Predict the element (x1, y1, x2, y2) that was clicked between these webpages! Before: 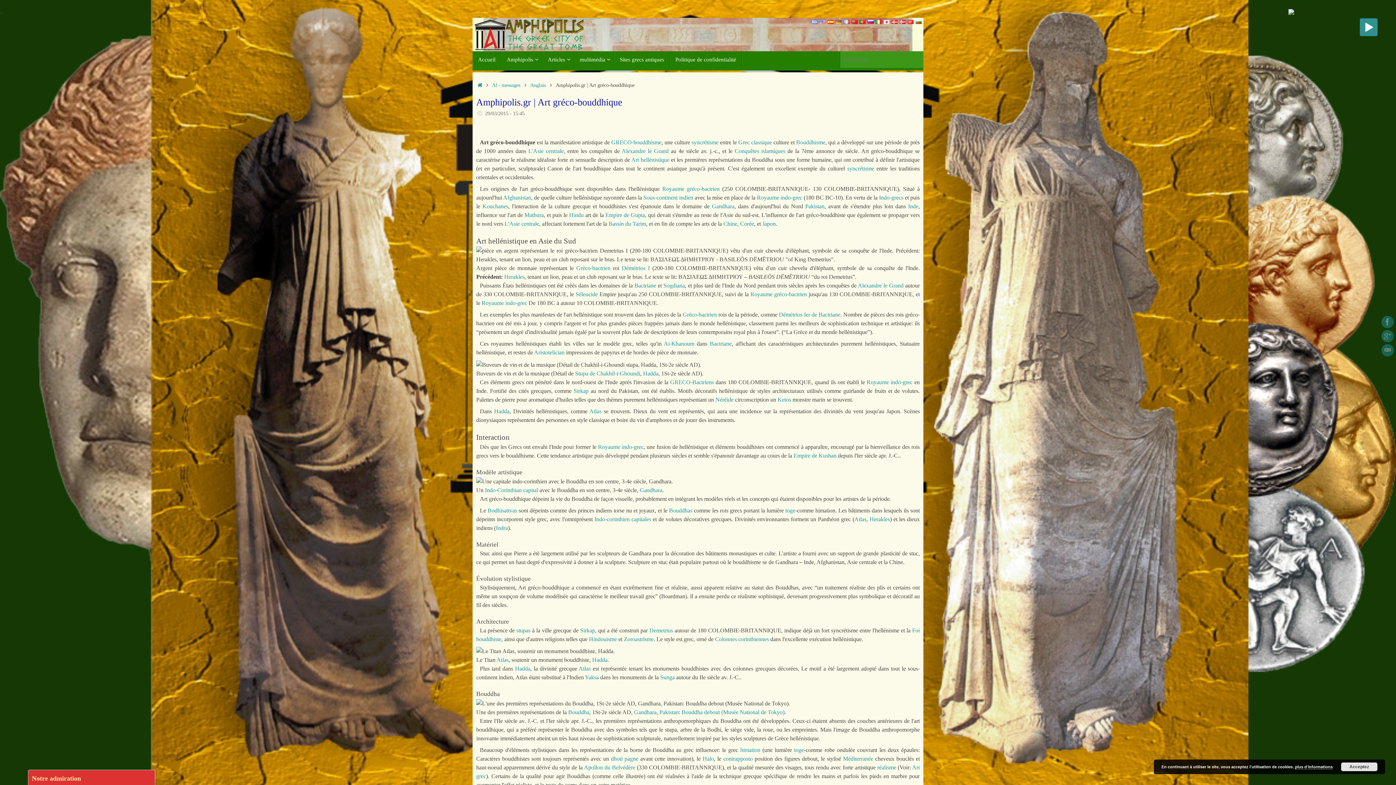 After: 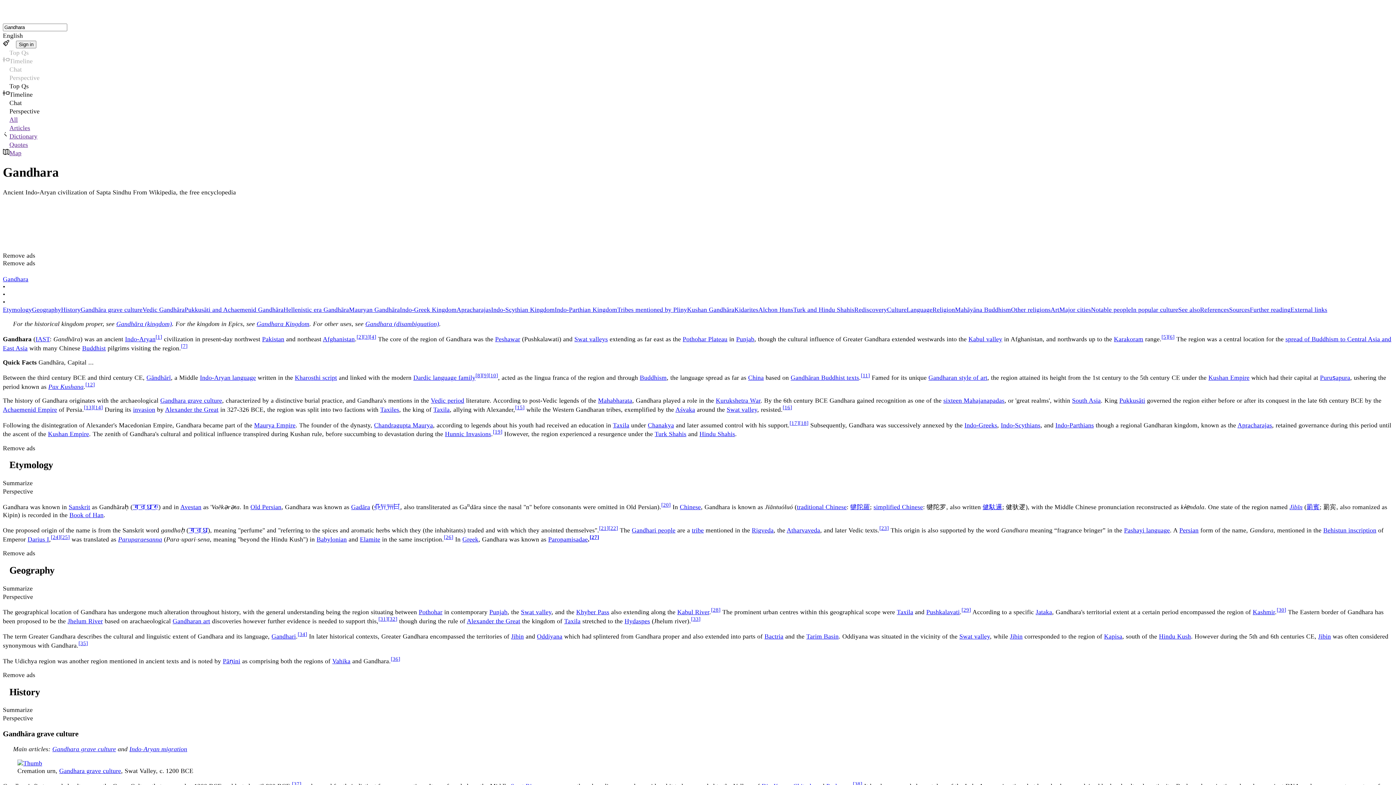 Action: label: Gandhara bbox: (634, 709, 656, 715)